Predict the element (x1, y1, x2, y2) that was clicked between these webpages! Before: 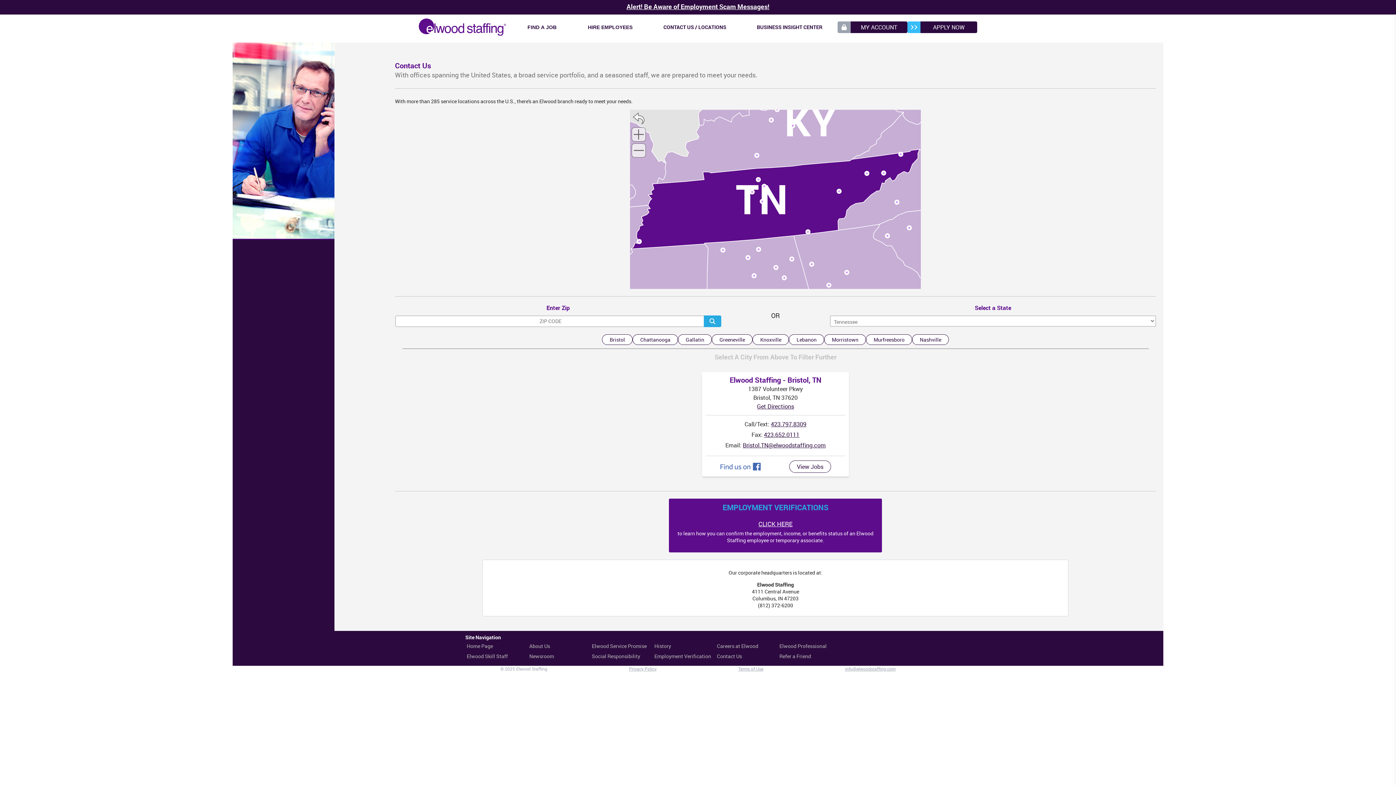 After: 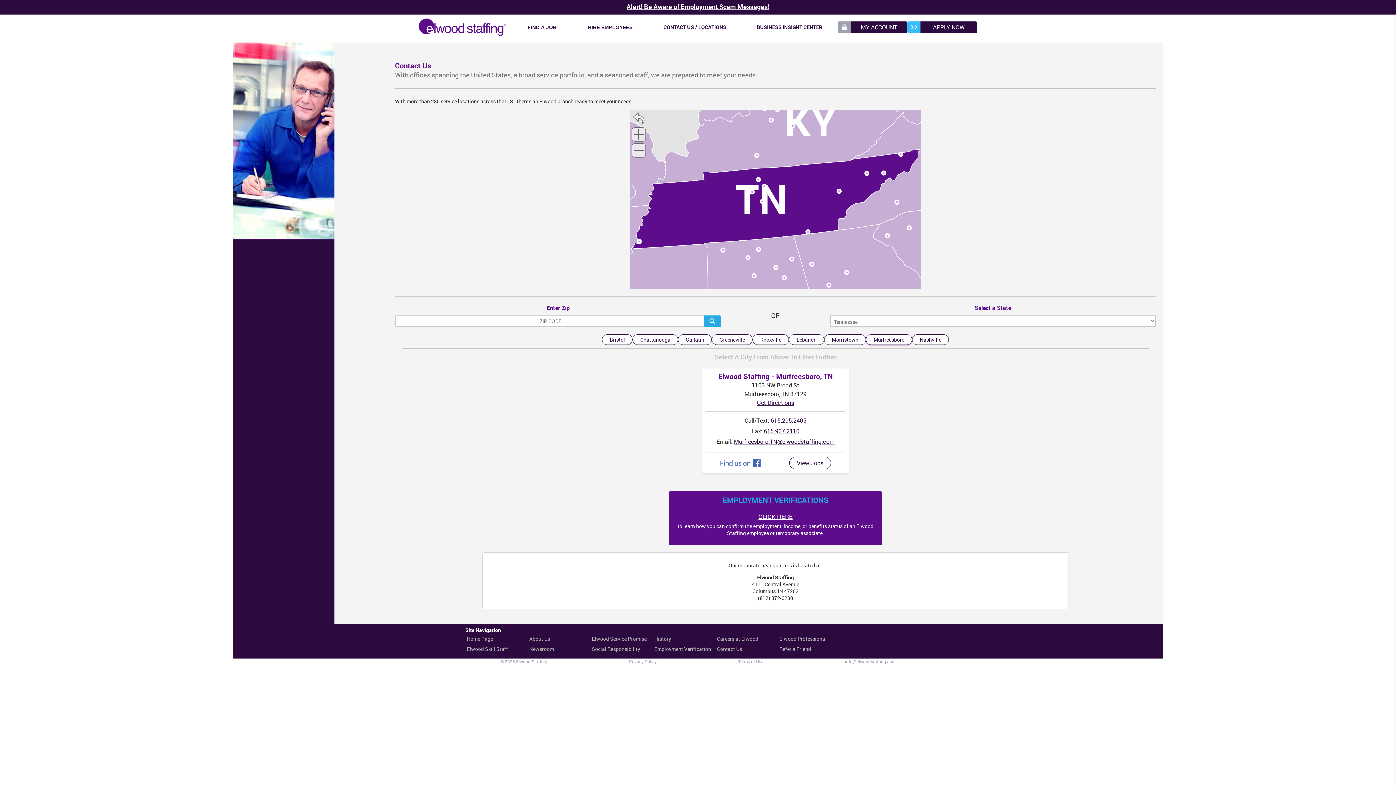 Action: label: Murfreesboro bbox: (866, 334, 912, 345)